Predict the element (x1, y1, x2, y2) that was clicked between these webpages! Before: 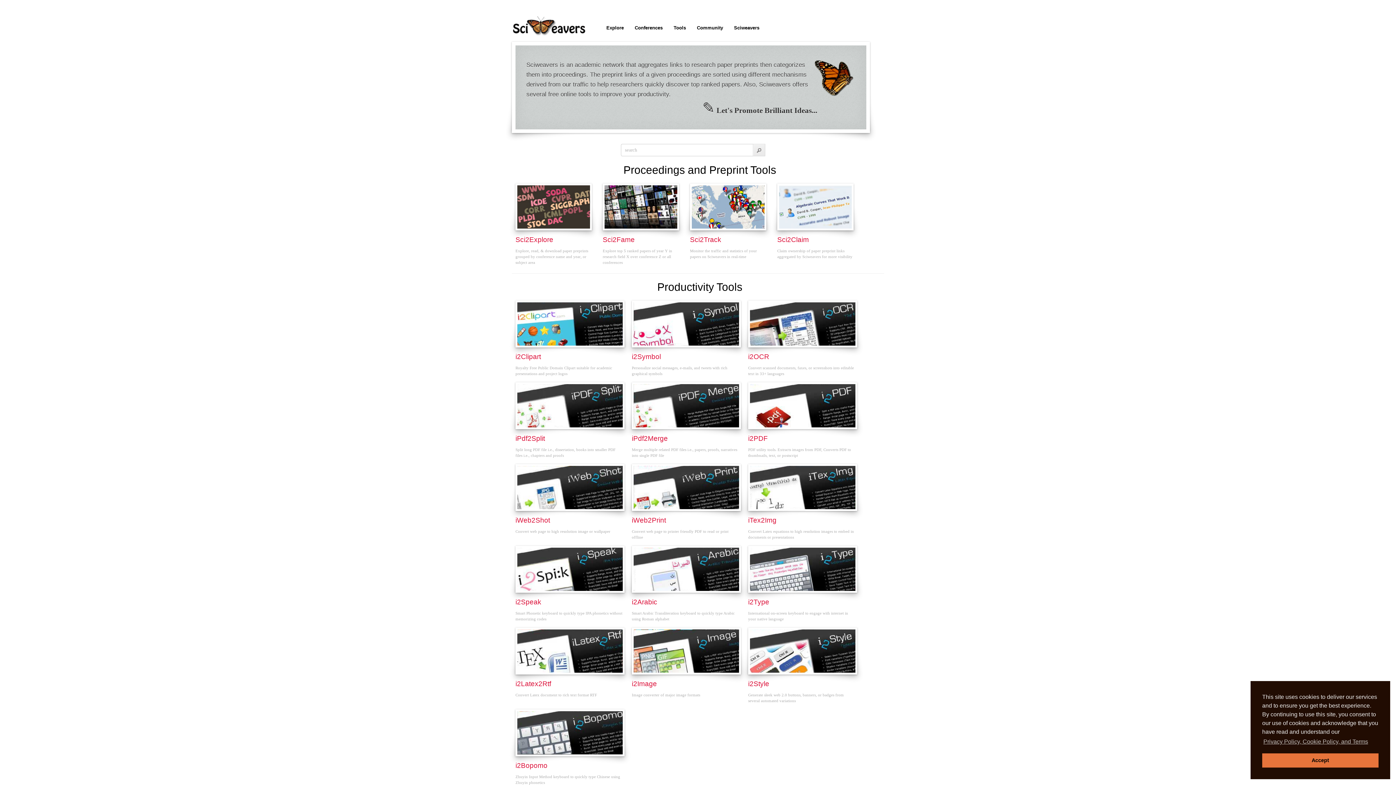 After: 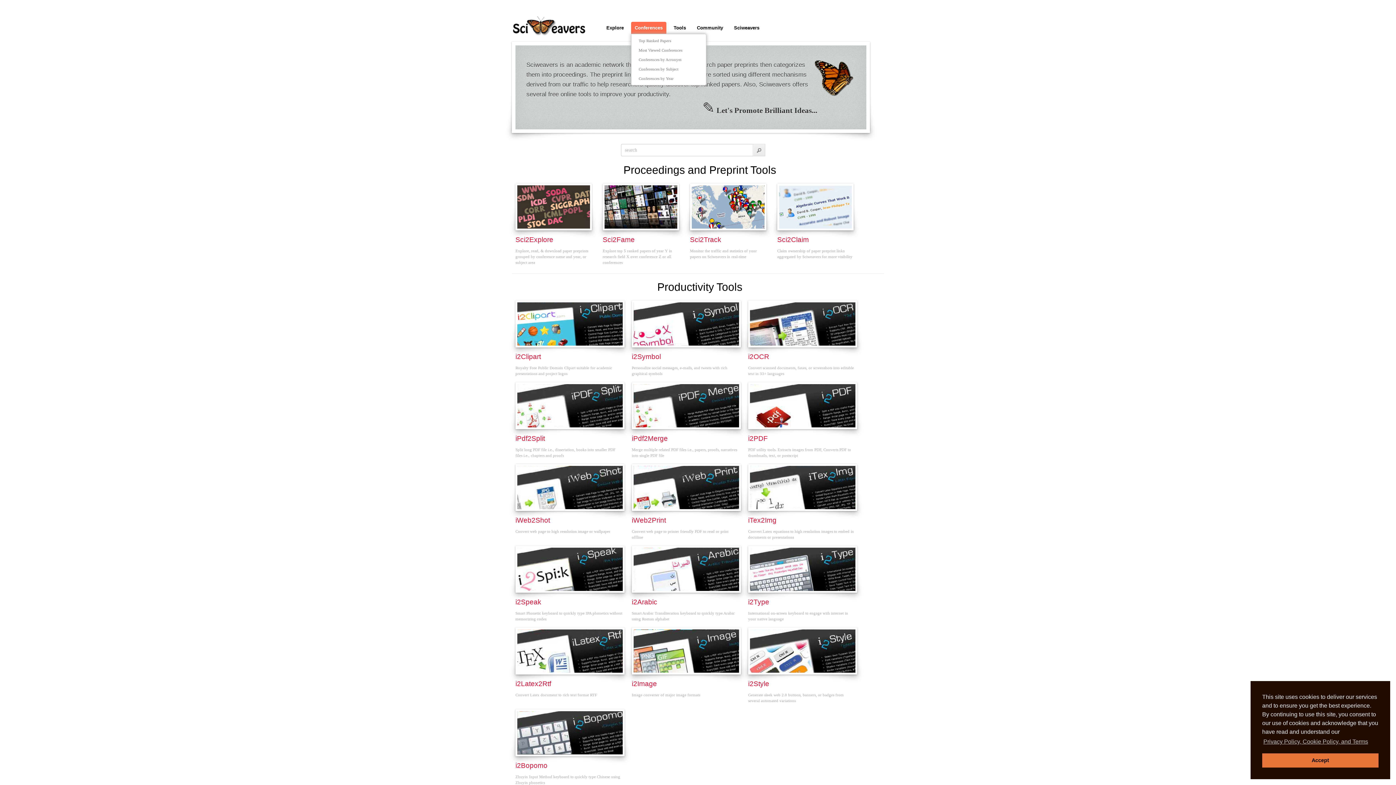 Action: bbox: (631, 21, 666, 33) label: Conferences